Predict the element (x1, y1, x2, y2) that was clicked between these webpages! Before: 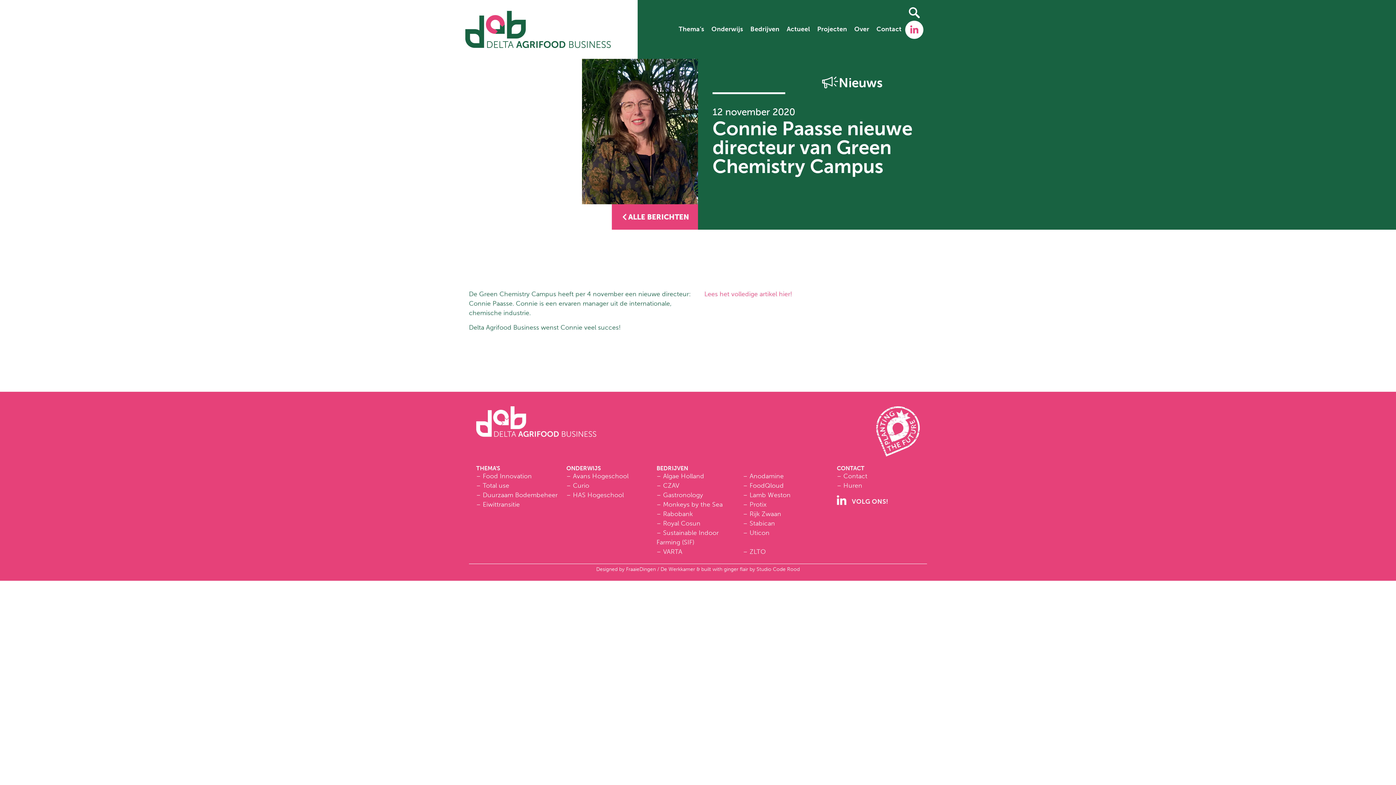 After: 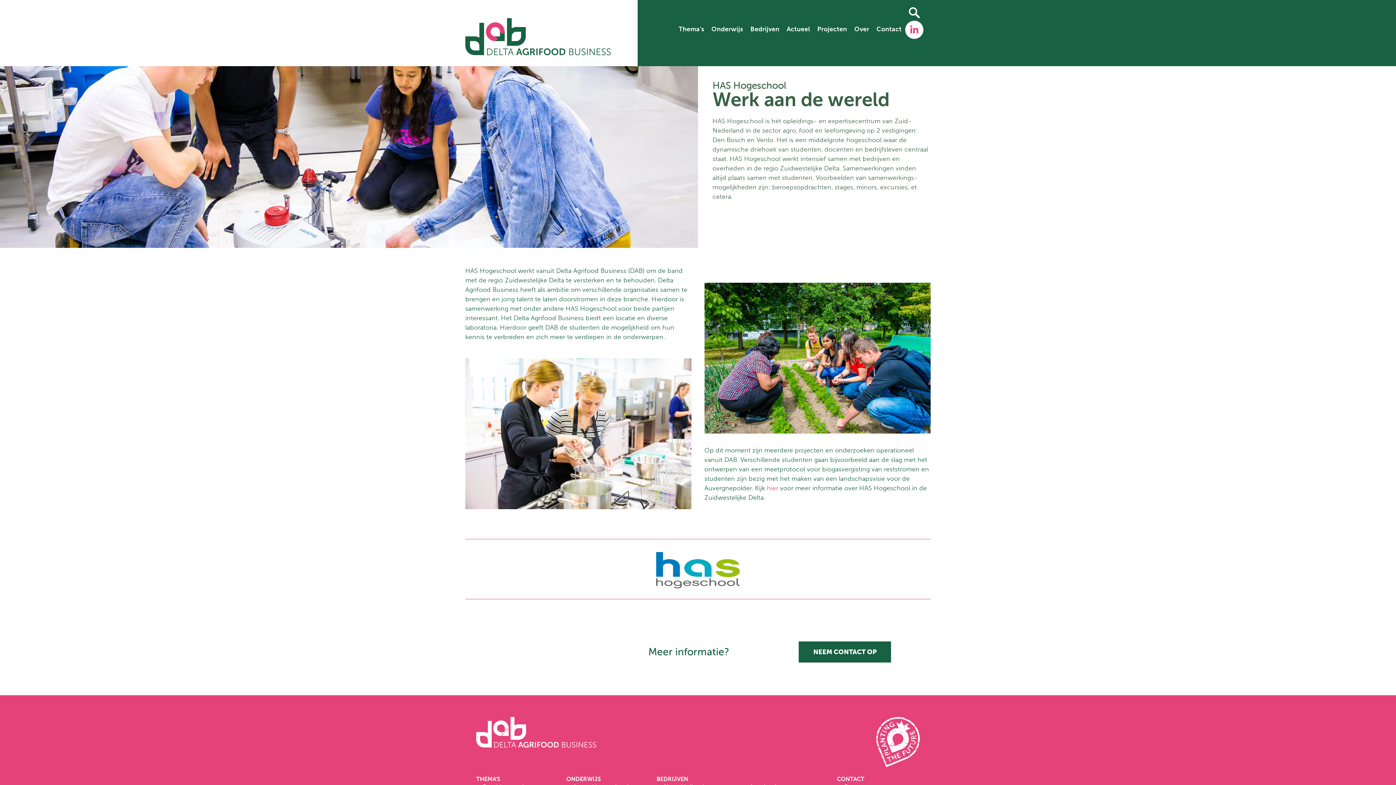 Action: bbox: (566, 491, 624, 499) label: – HAS Hogeschool